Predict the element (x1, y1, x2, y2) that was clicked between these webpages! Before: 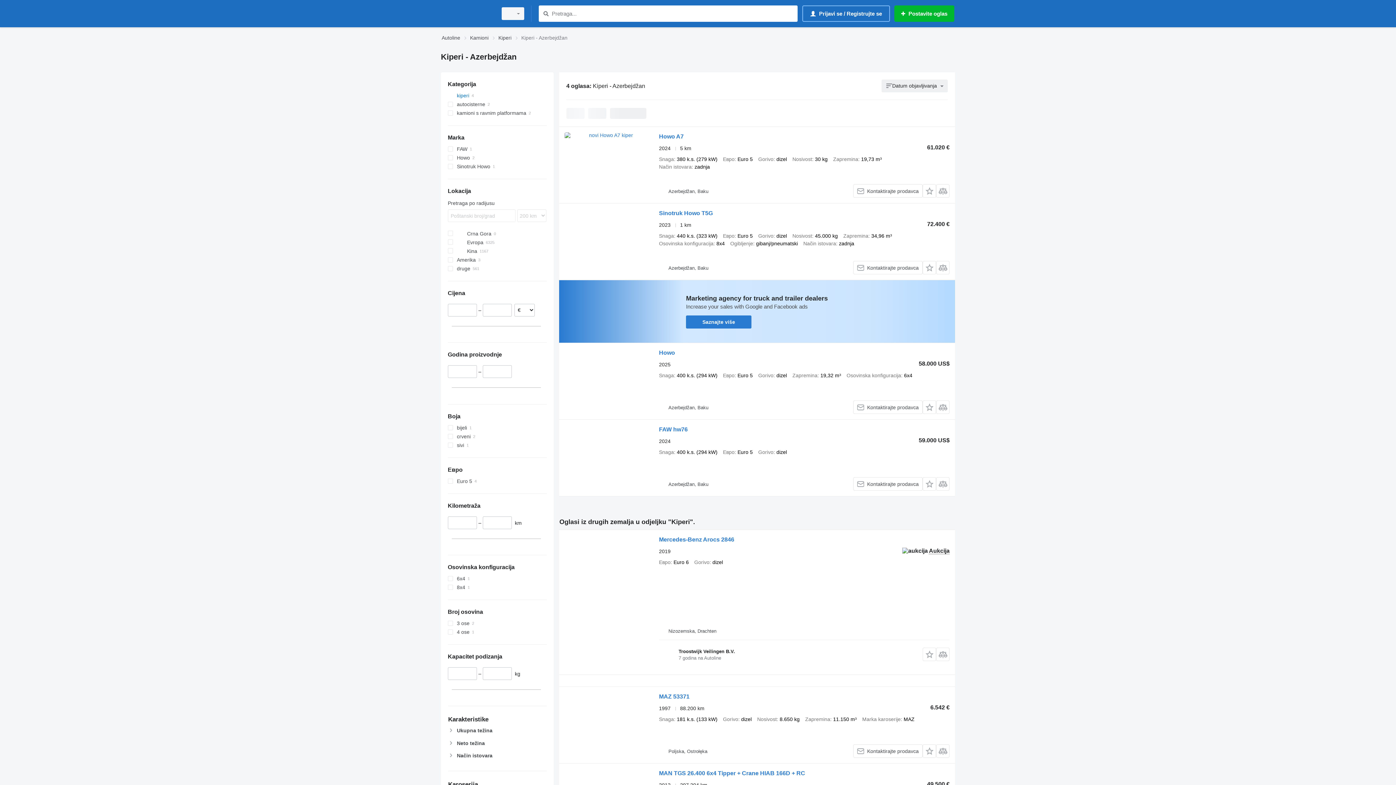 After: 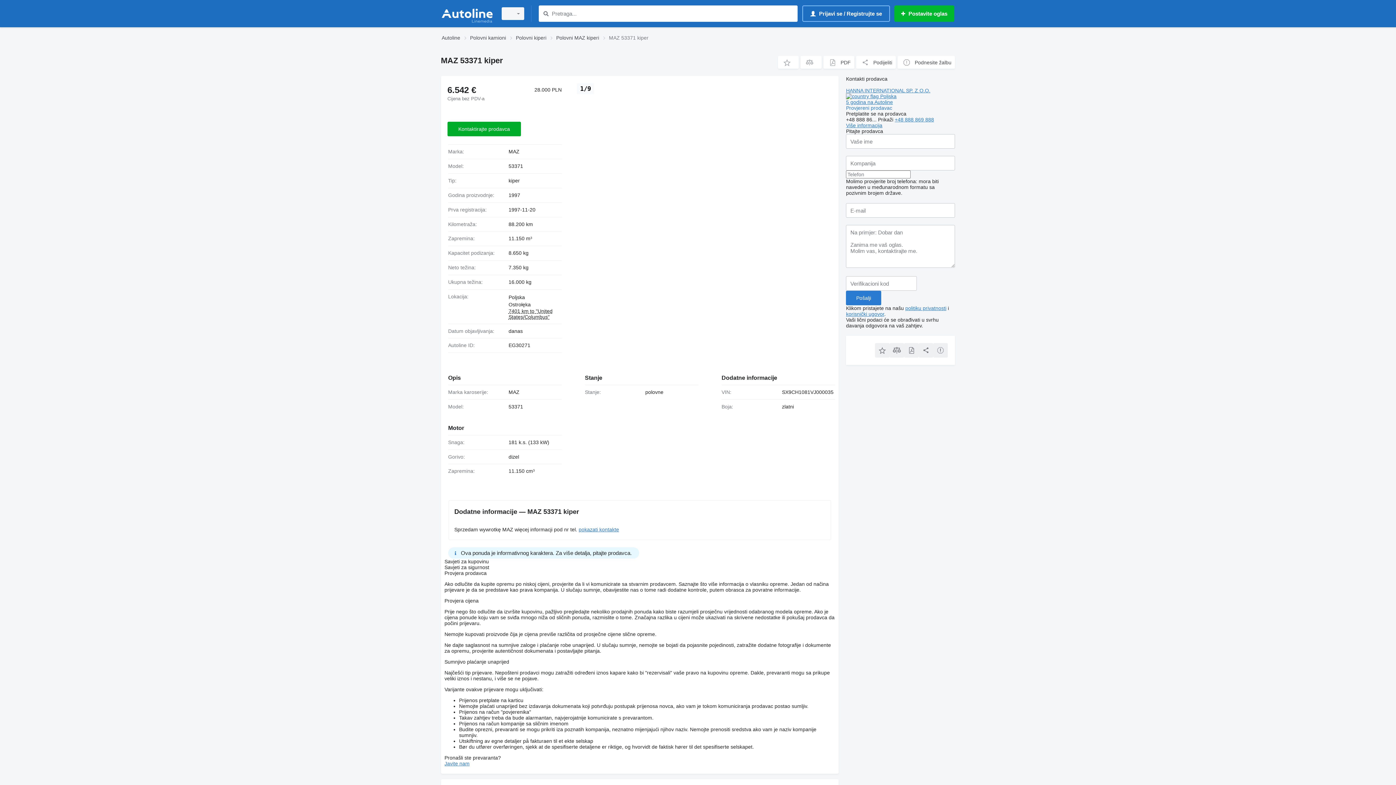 Action: bbox: (564, 692, 651, 758)